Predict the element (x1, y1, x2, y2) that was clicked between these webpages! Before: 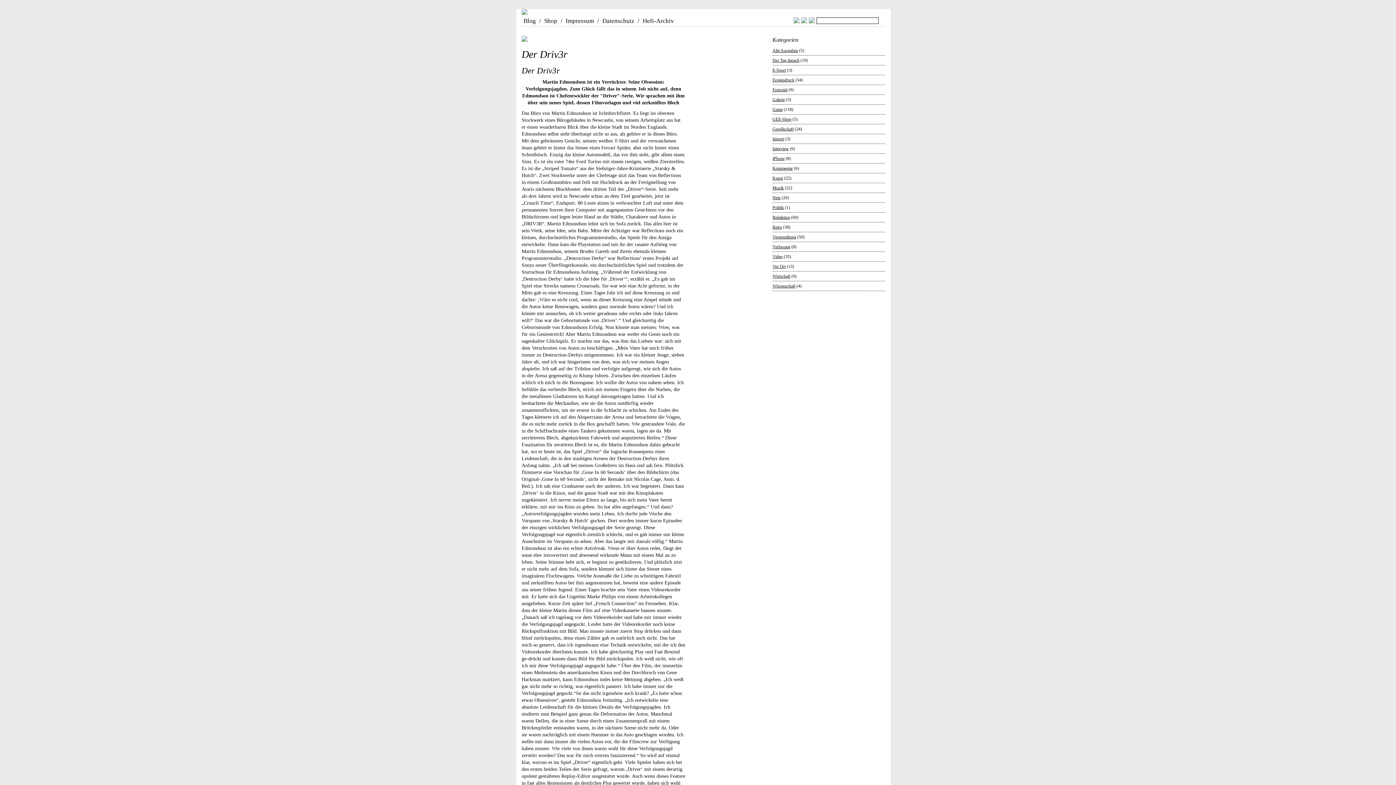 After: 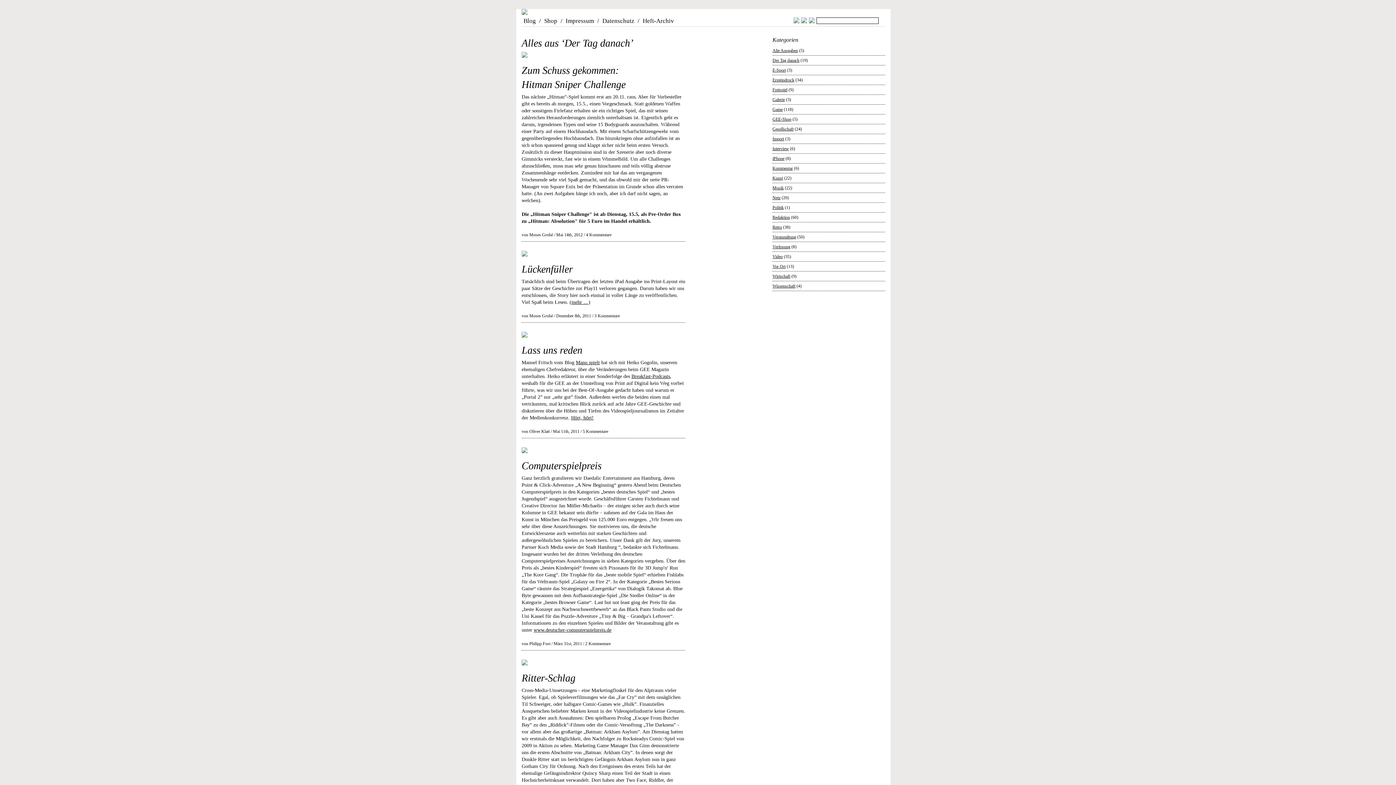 Action: label: Der Tag danach bbox: (772, 57, 799, 62)